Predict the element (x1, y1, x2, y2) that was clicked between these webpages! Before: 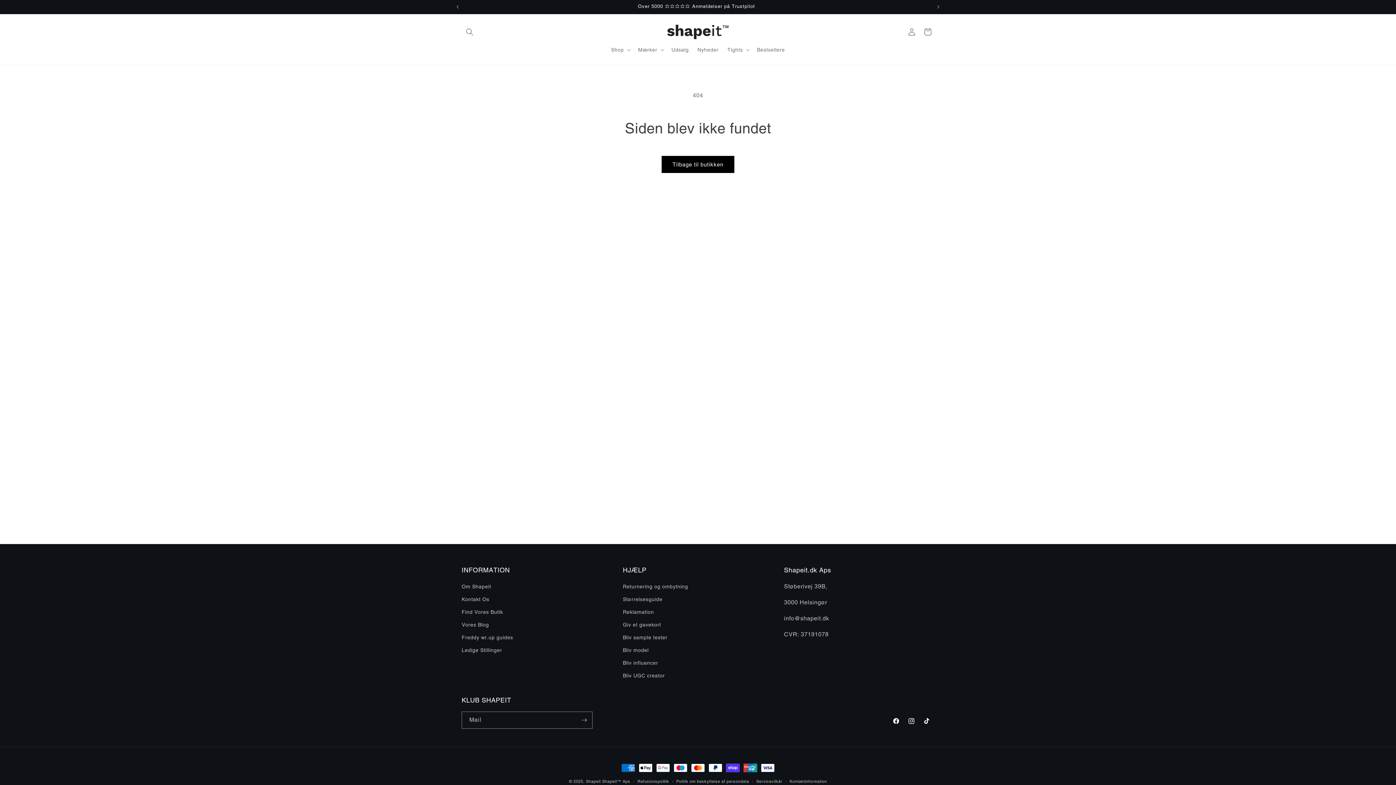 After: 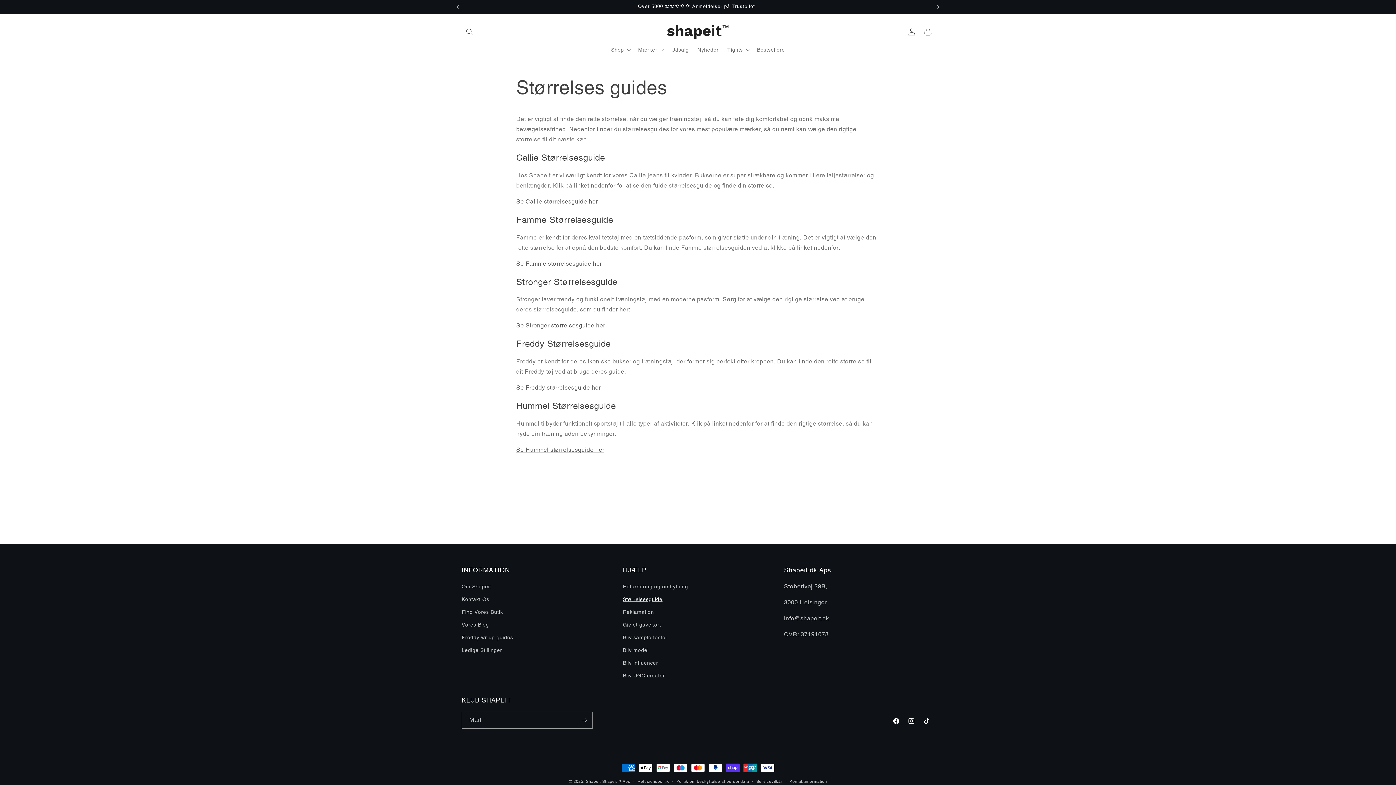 Action: label: Størrelsesguide bbox: (623, 593, 662, 606)